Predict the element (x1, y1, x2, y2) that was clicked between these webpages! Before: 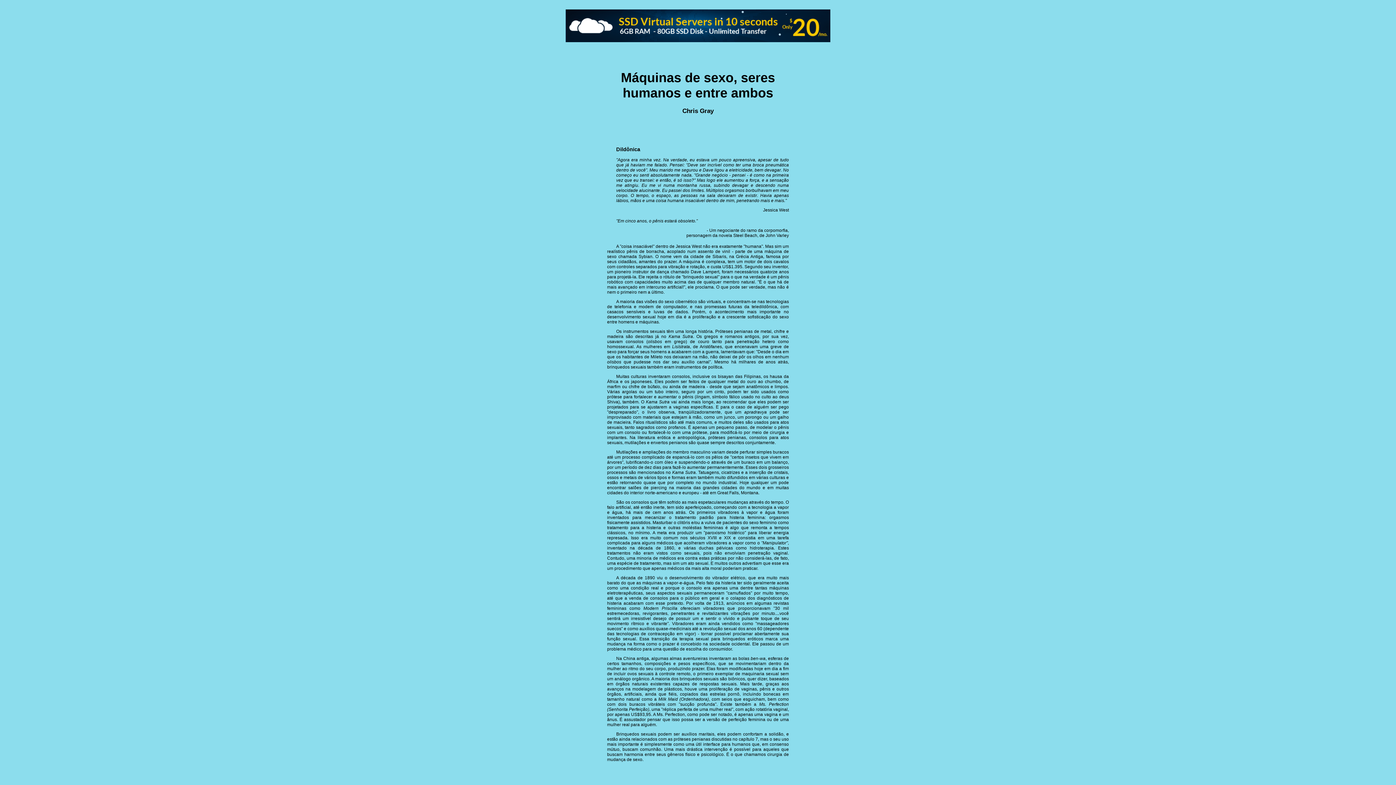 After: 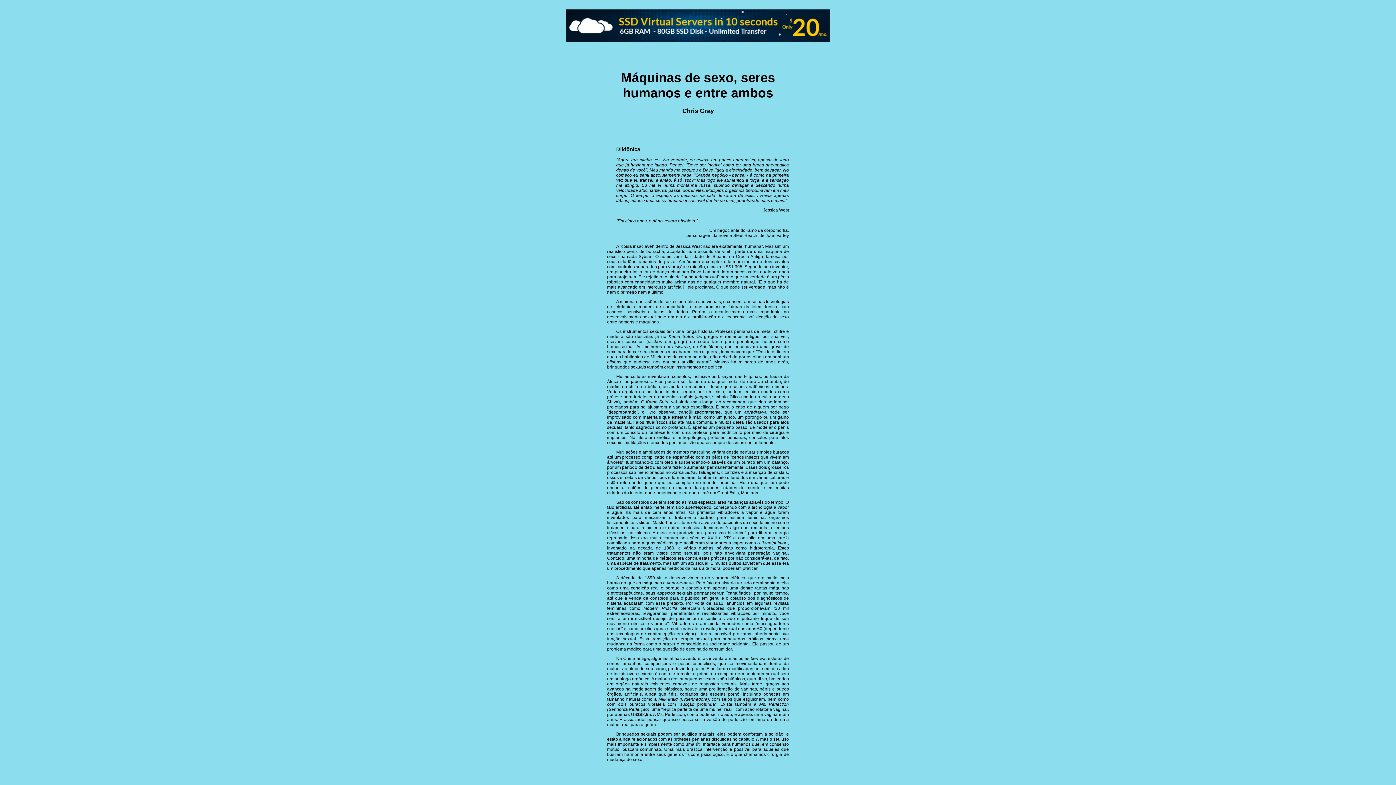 Action: bbox: (565, 37, 830, 43)